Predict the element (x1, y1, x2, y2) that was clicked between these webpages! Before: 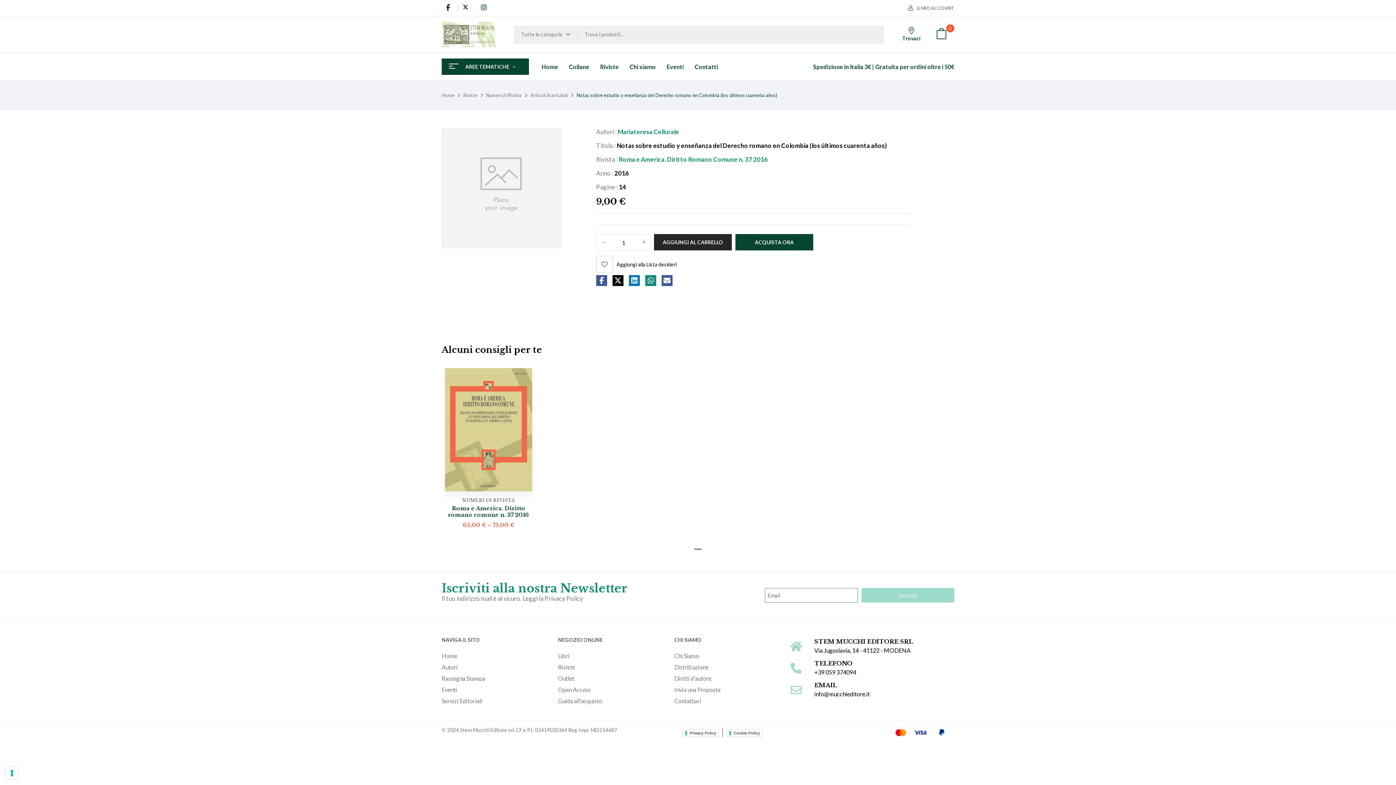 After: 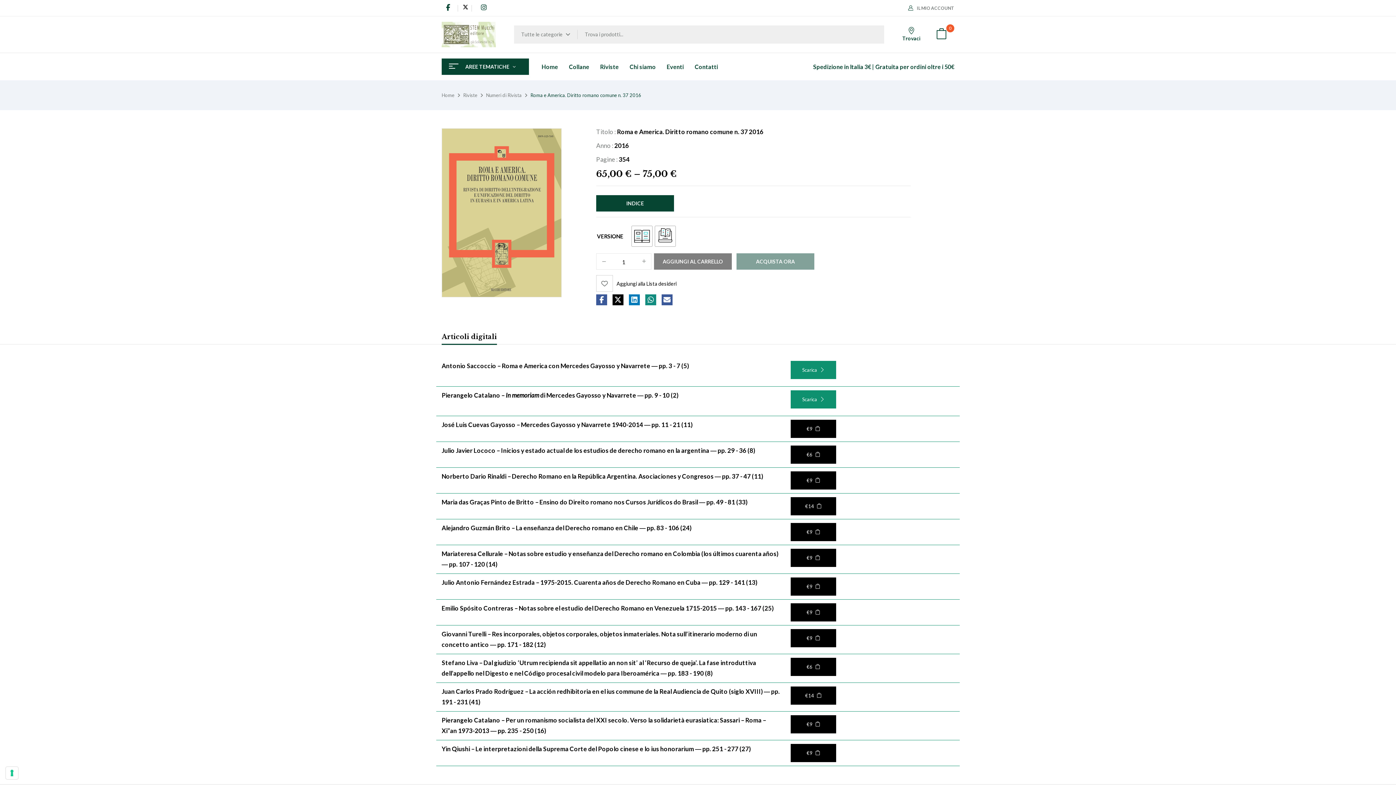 Action: bbox: (618, 155, 768, 163) label: Roma e America. Diritto Romano Comune n. 37 2016